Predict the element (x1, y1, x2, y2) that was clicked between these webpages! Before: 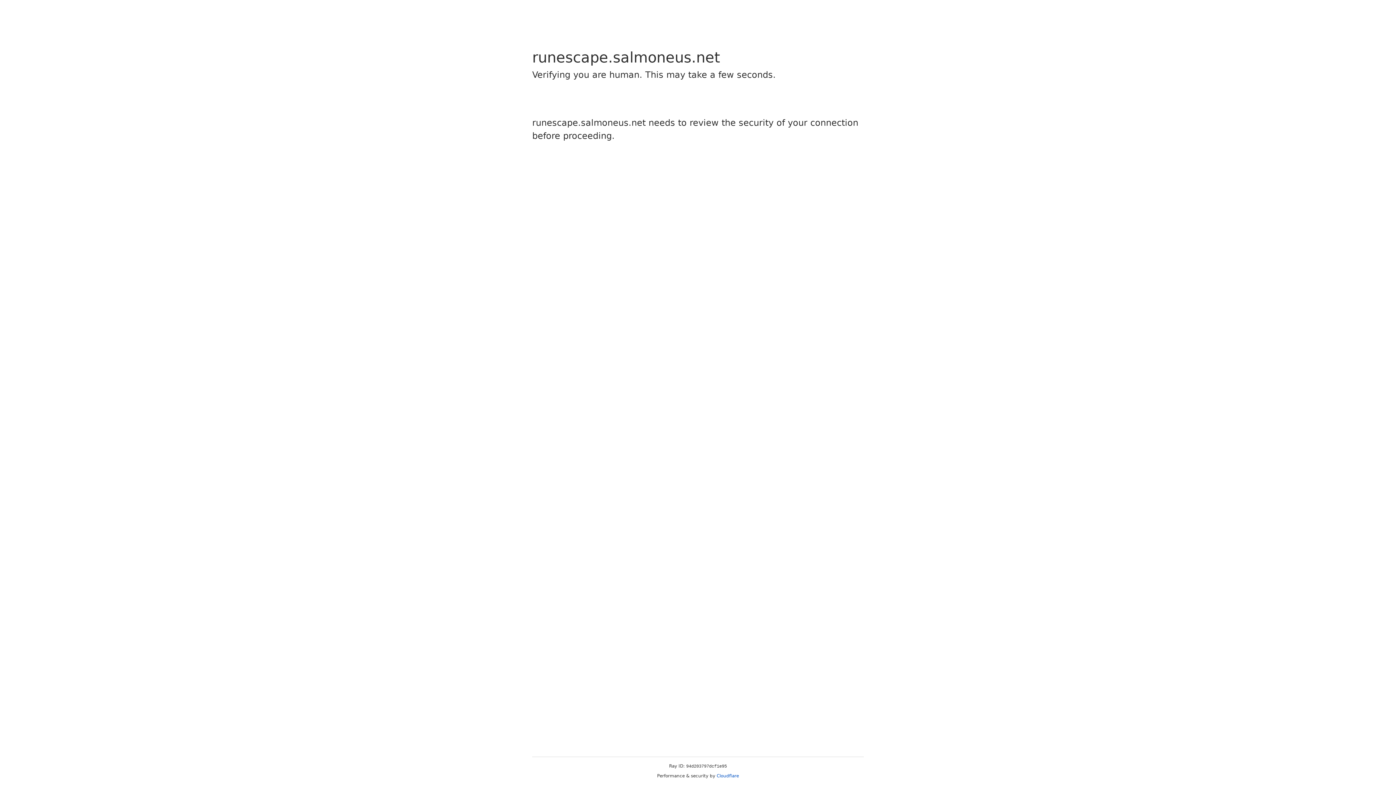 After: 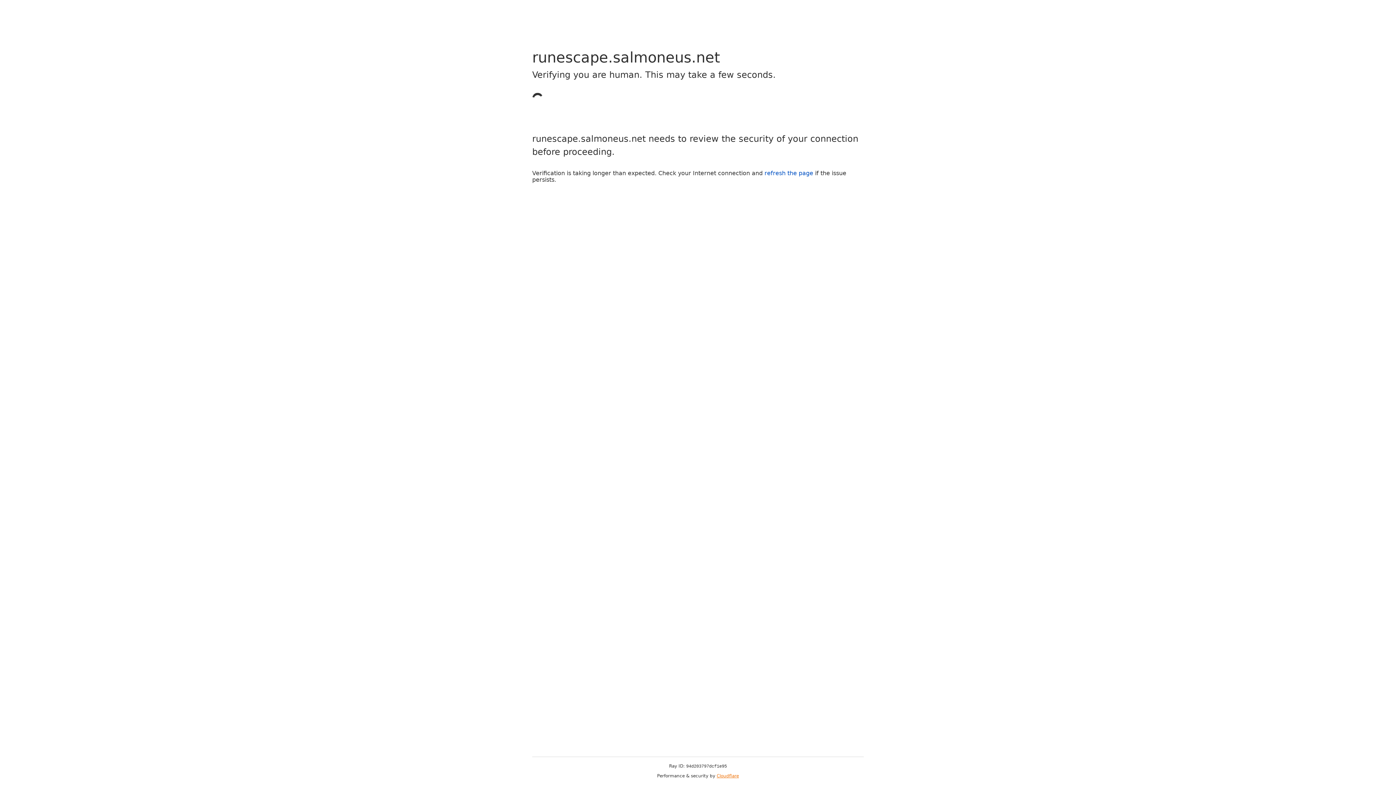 Action: label: Cloudflare bbox: (716, 773, 739, 778)